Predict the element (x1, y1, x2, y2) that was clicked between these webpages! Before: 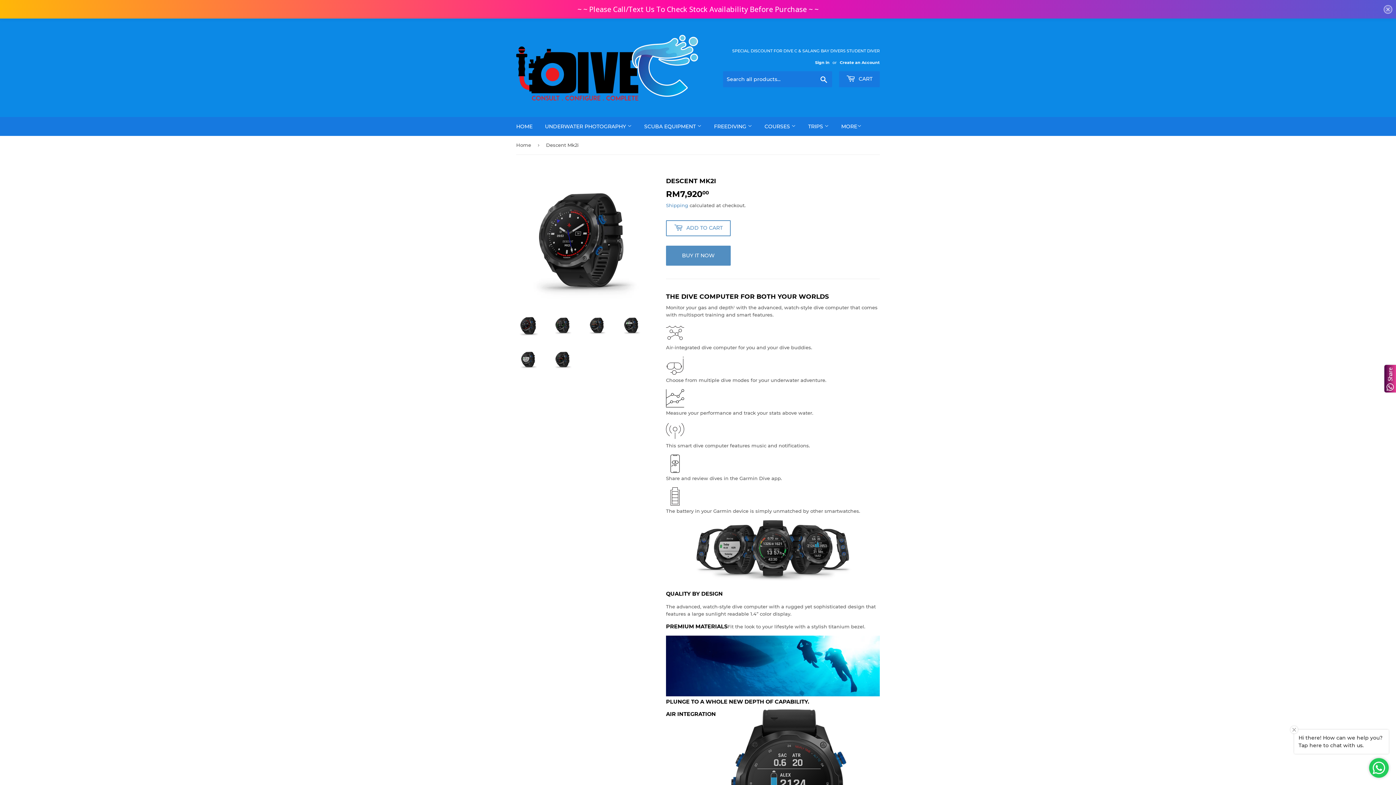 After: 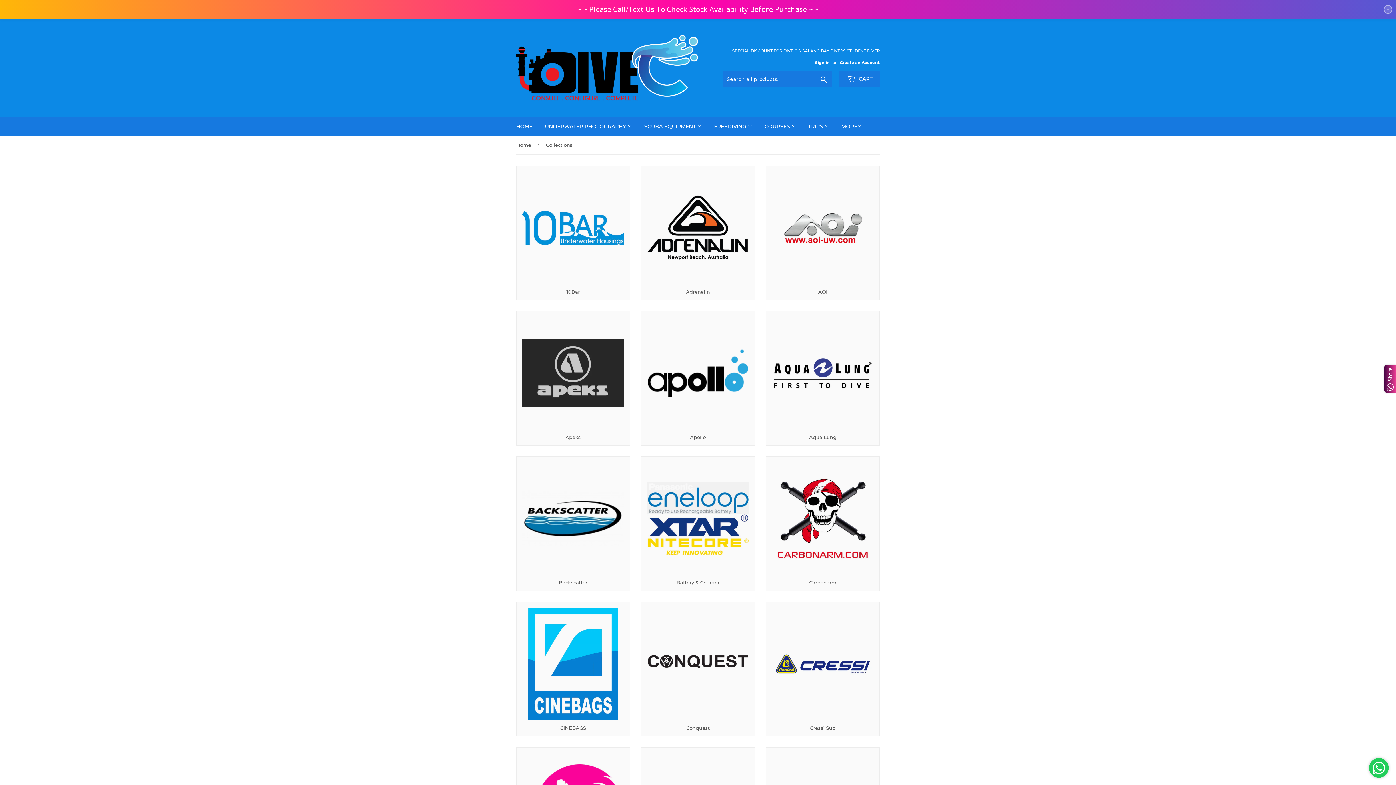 Action: bbox: (708, 113, 757, 132) label: FREEDIVING 